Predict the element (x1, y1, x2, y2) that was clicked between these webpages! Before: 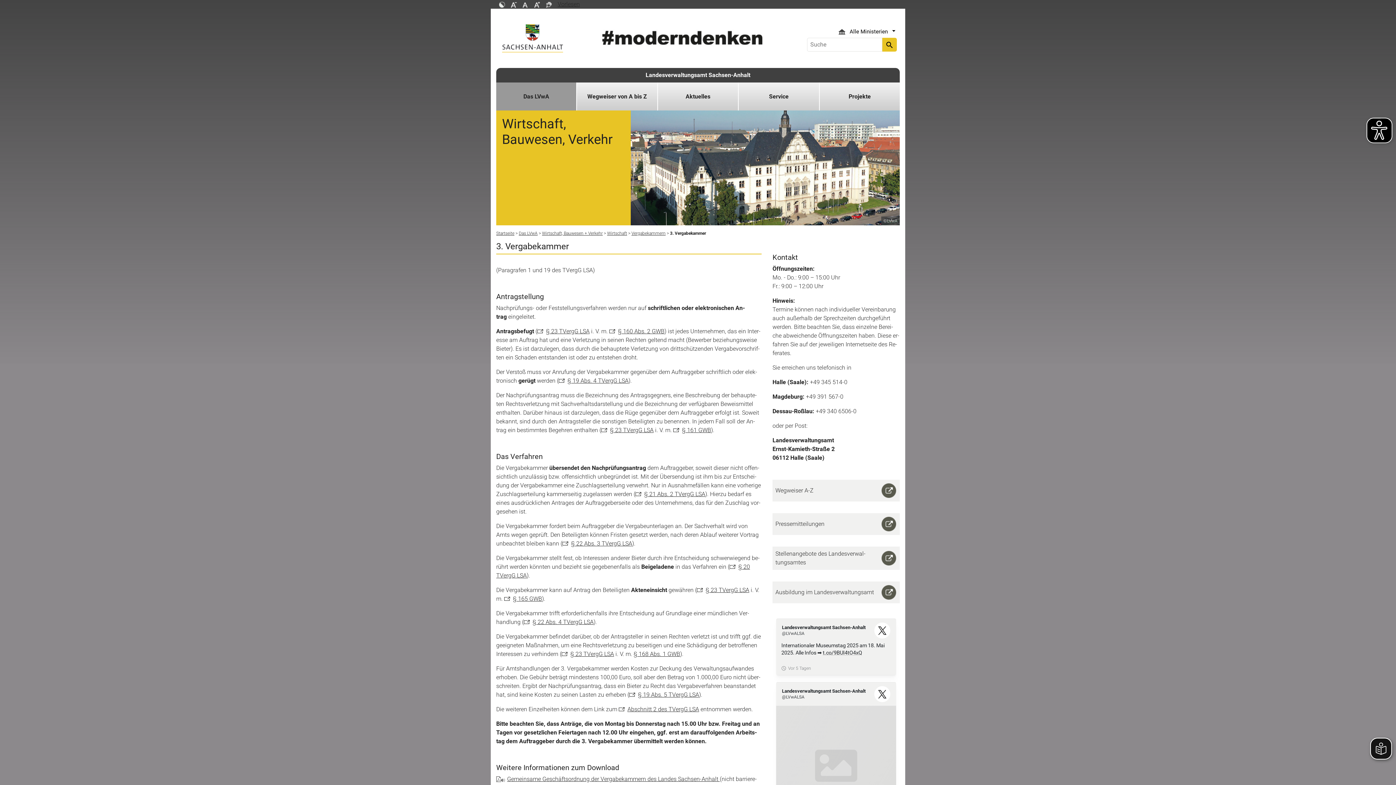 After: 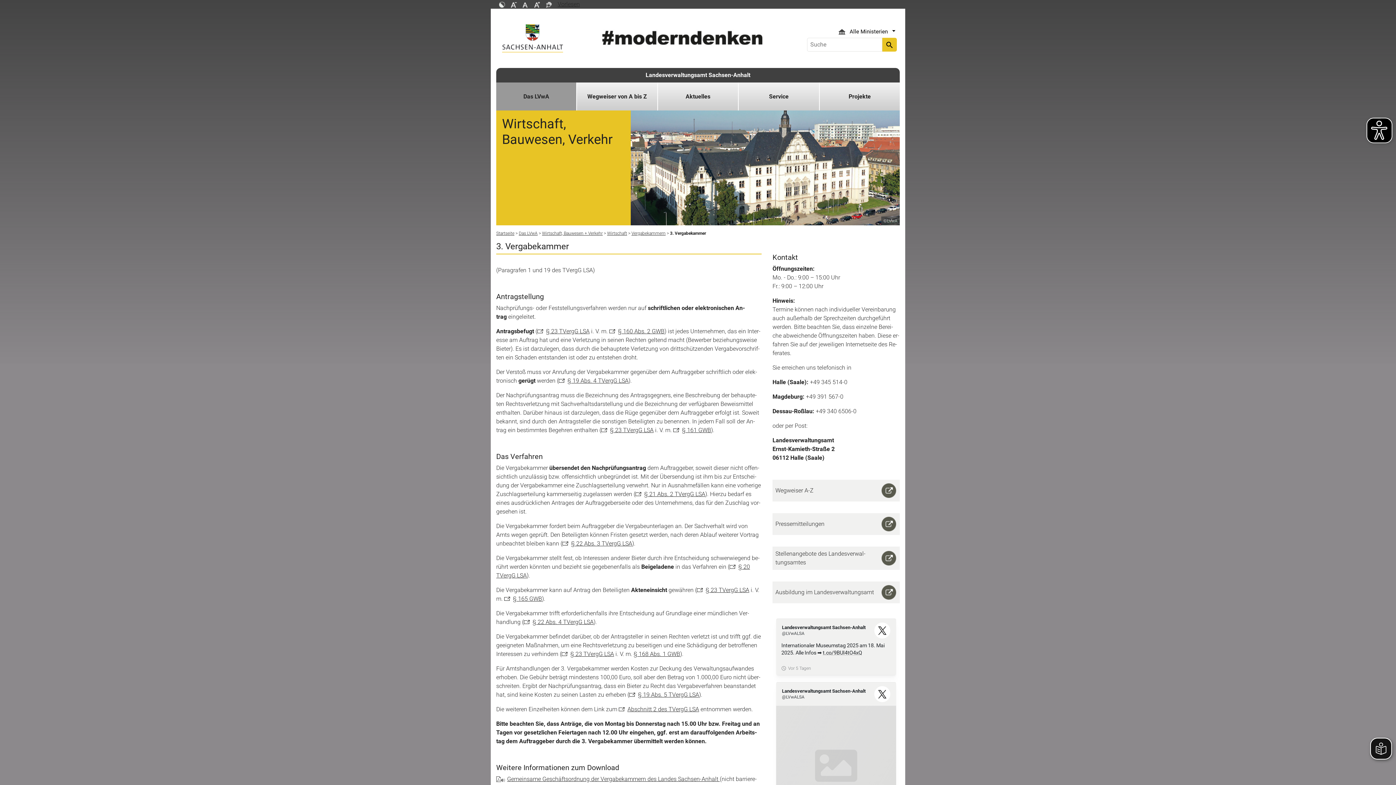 Action: bbox: (522, 0, 528, 7)